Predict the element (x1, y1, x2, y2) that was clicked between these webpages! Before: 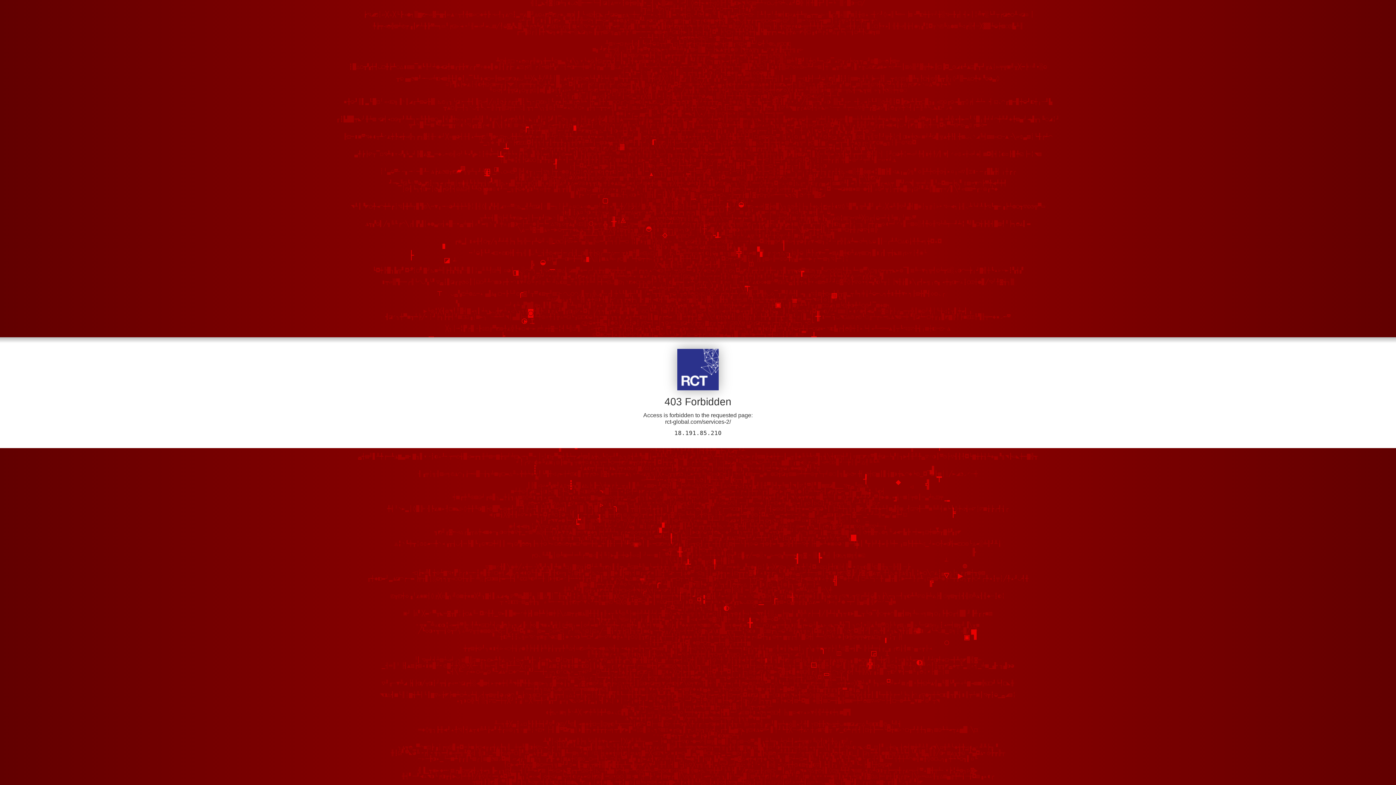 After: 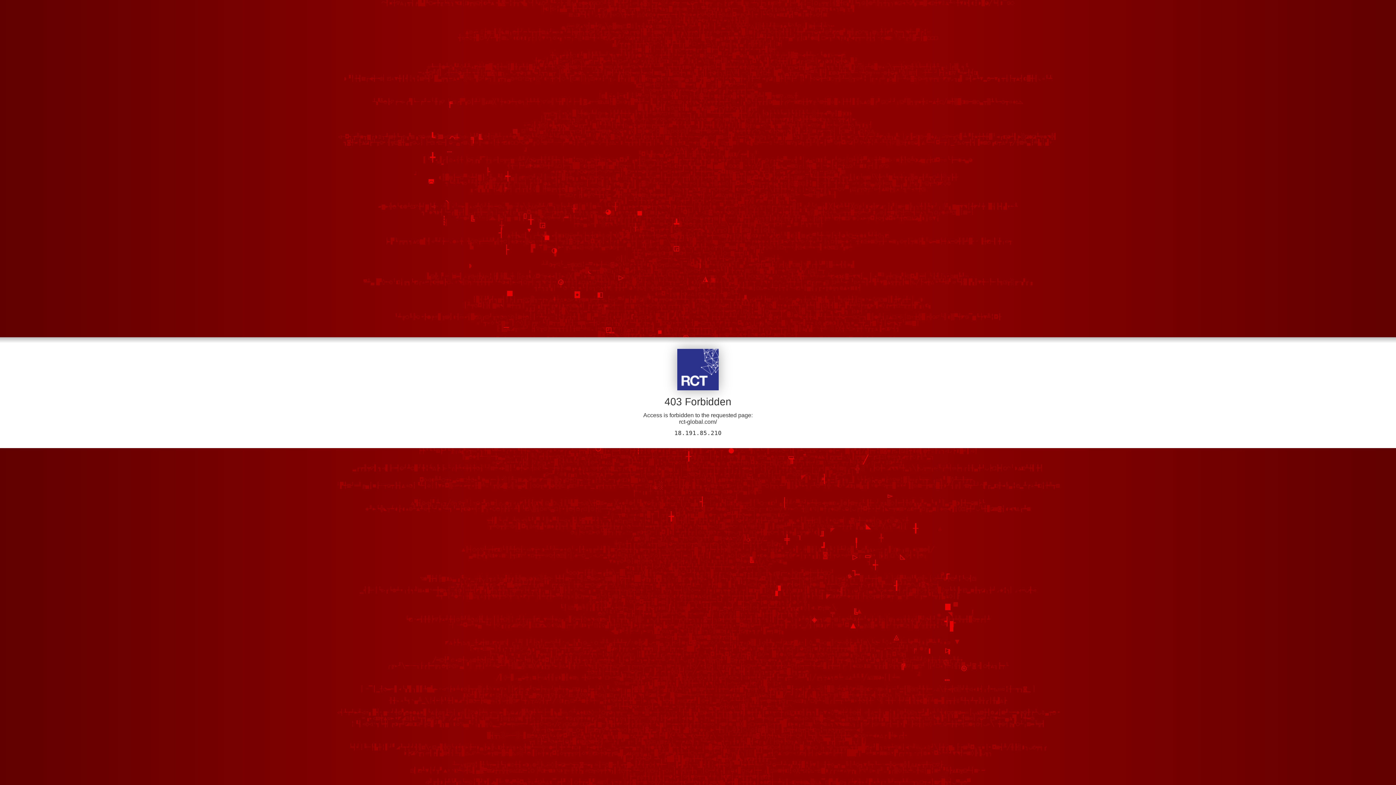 Action: bbox: (677, 348, 718, 390)